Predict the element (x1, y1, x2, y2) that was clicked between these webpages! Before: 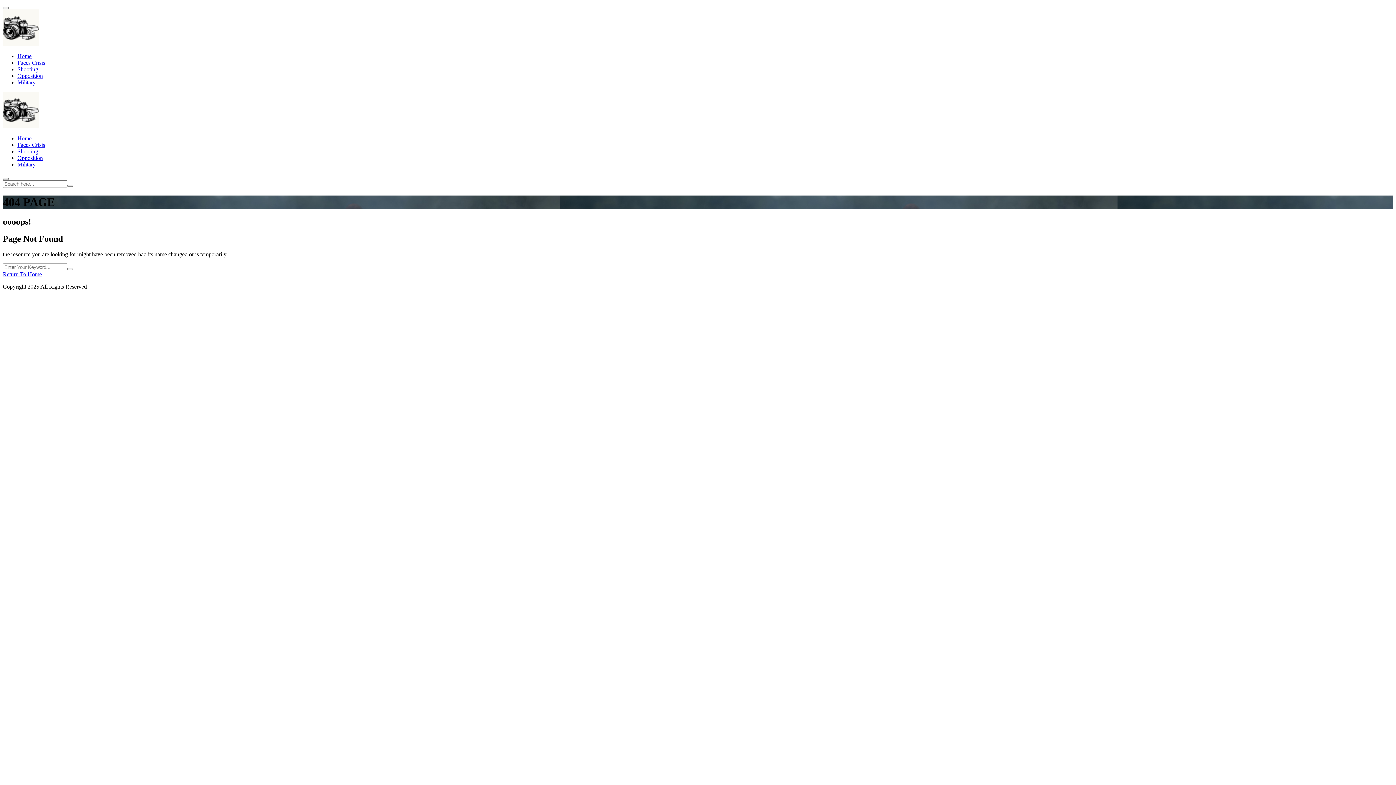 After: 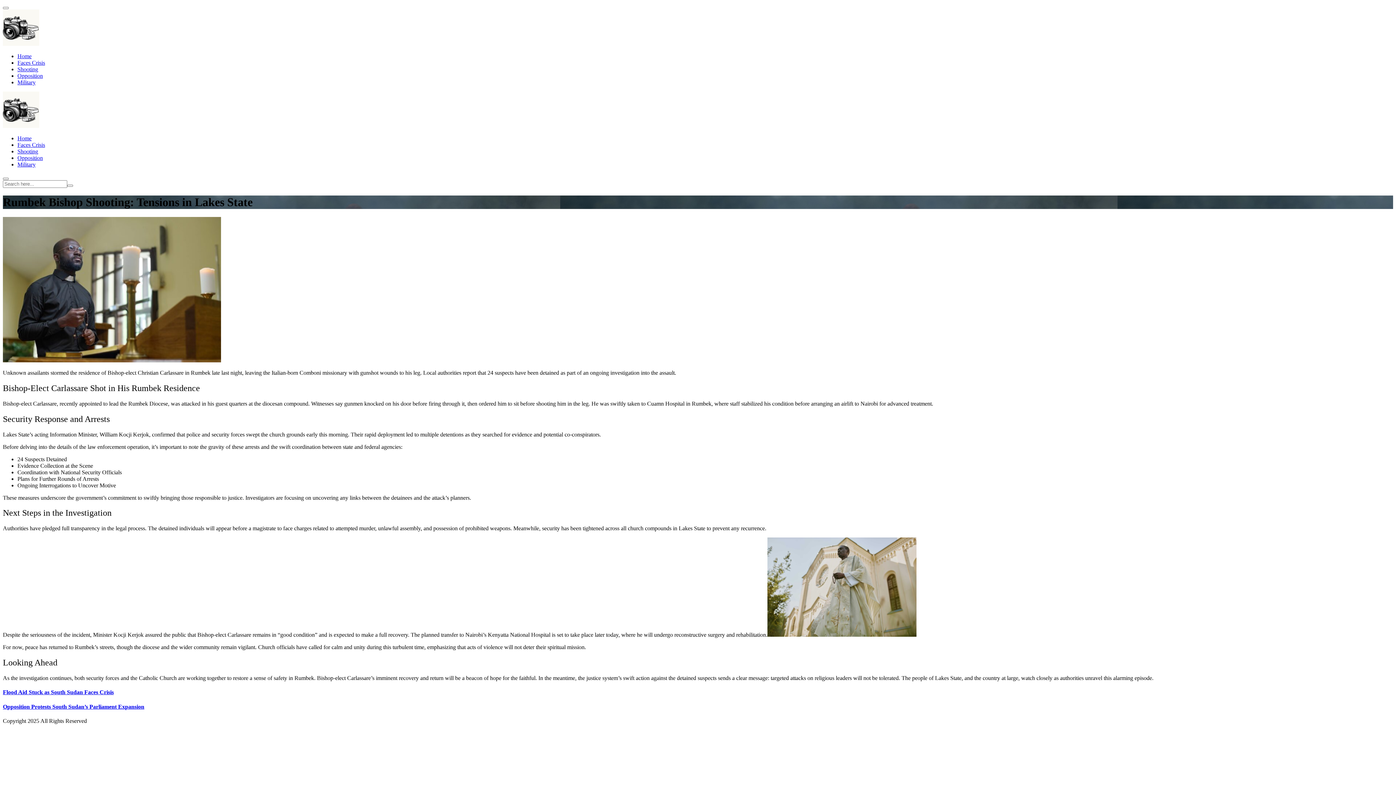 Action: label: Shooting bbox: (17, 66, 38, 72)